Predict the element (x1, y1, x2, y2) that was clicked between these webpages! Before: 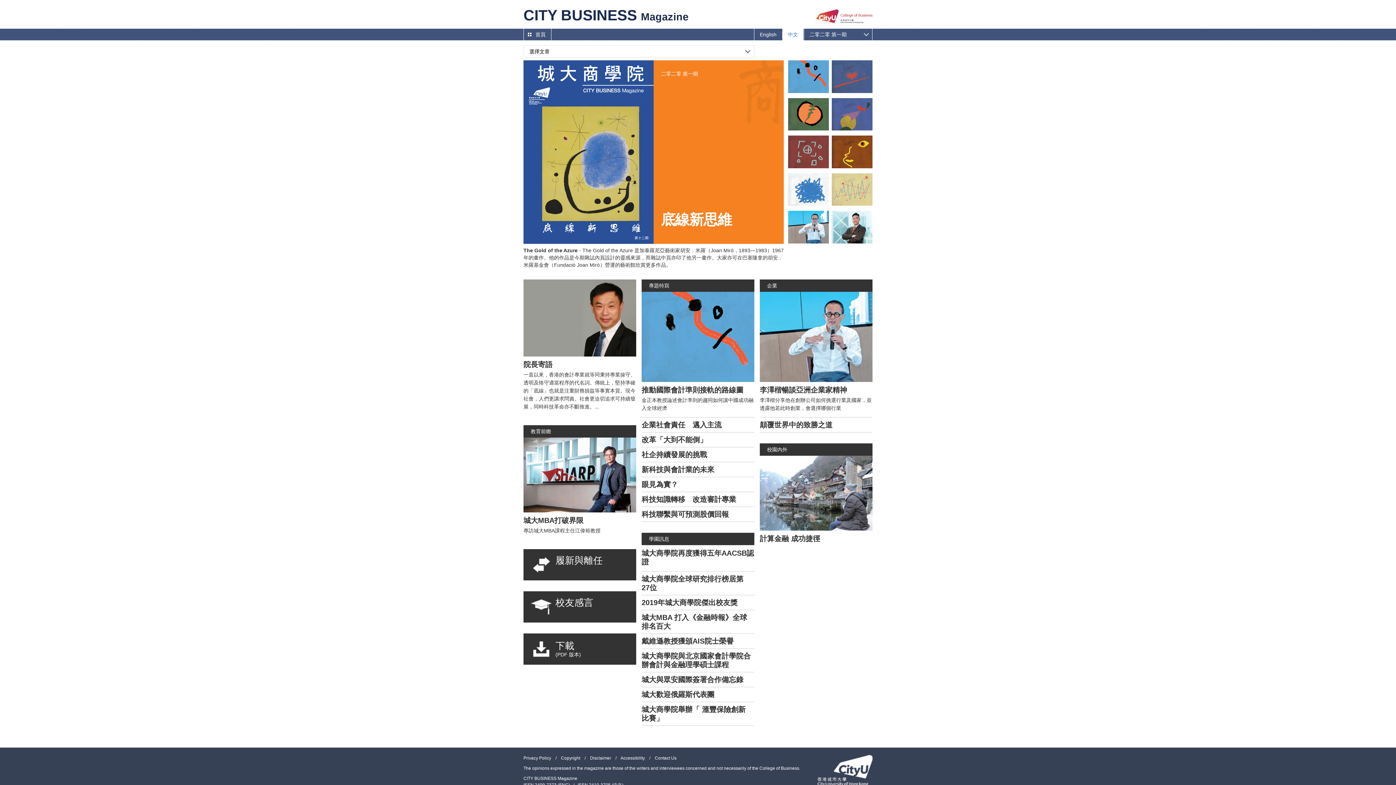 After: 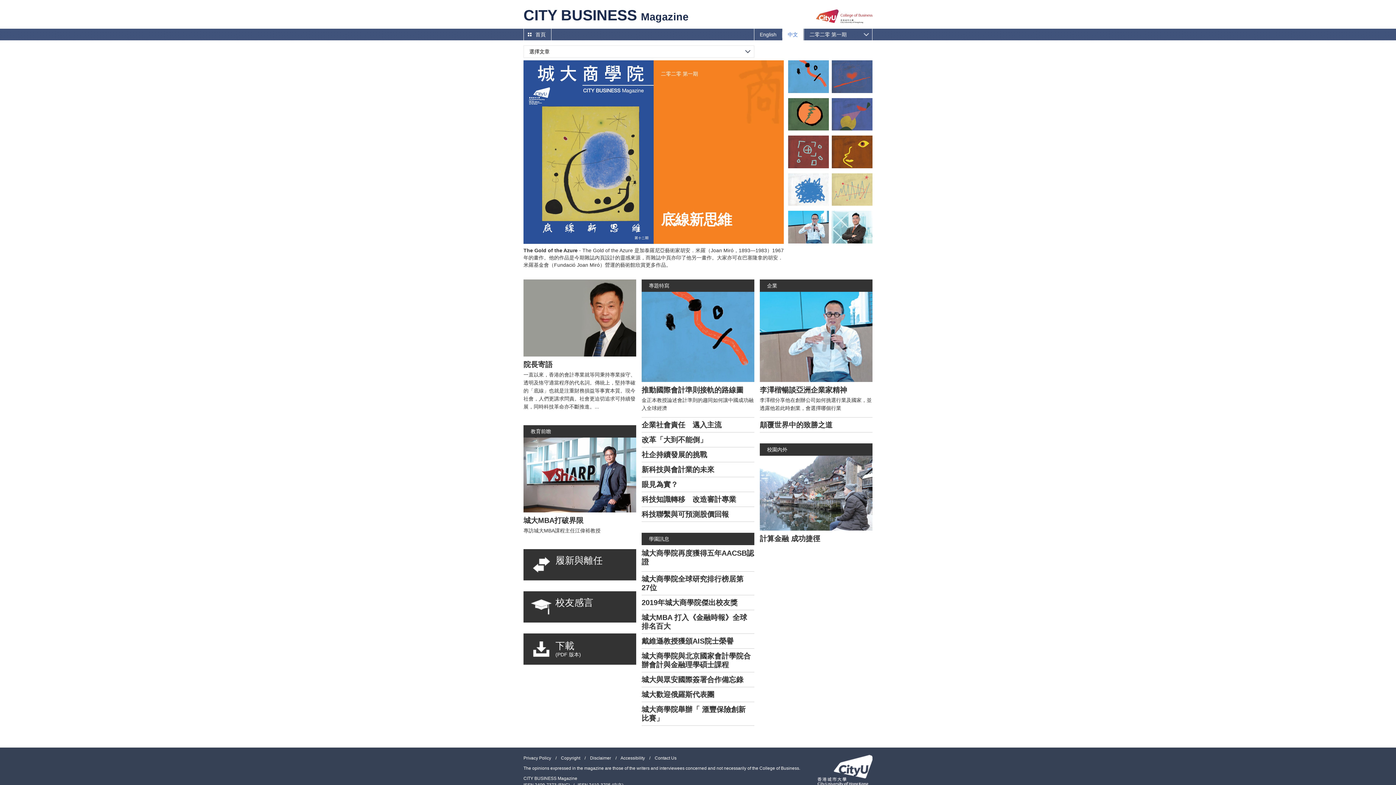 Action: bbox: (760, 456, 872, 543) label: 計算金融 成功捷徑